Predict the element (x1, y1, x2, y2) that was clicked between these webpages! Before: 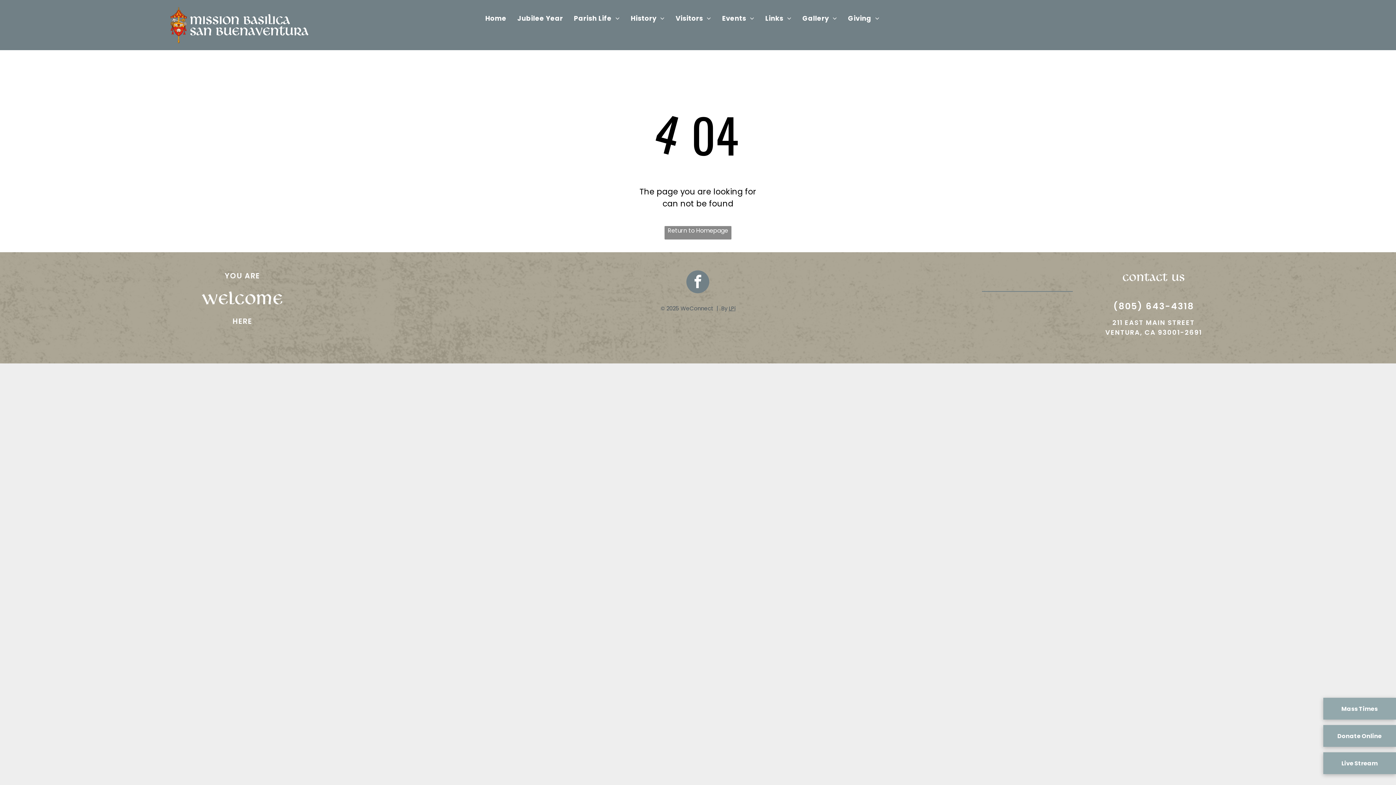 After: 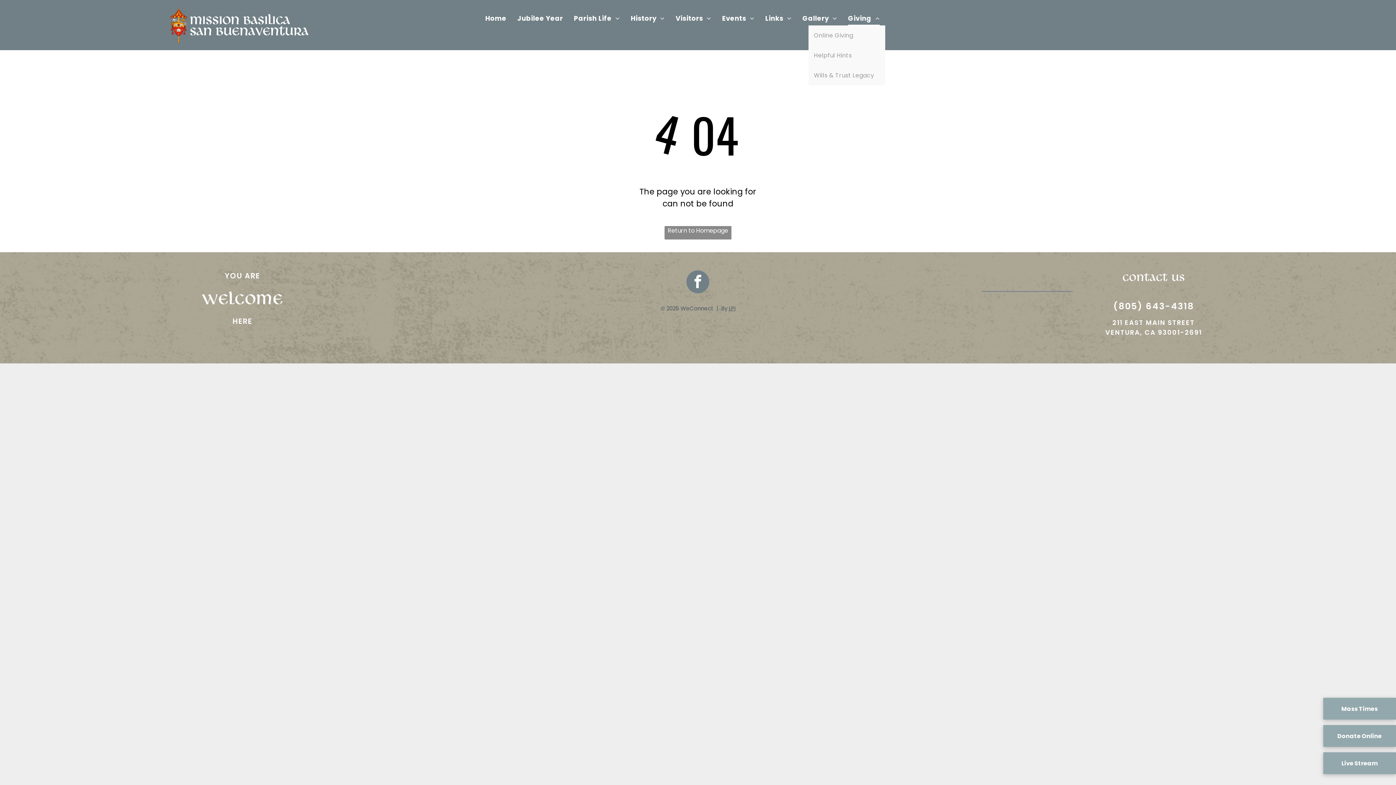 Action: label: Giving bbox: (842, 11, 885, 25)